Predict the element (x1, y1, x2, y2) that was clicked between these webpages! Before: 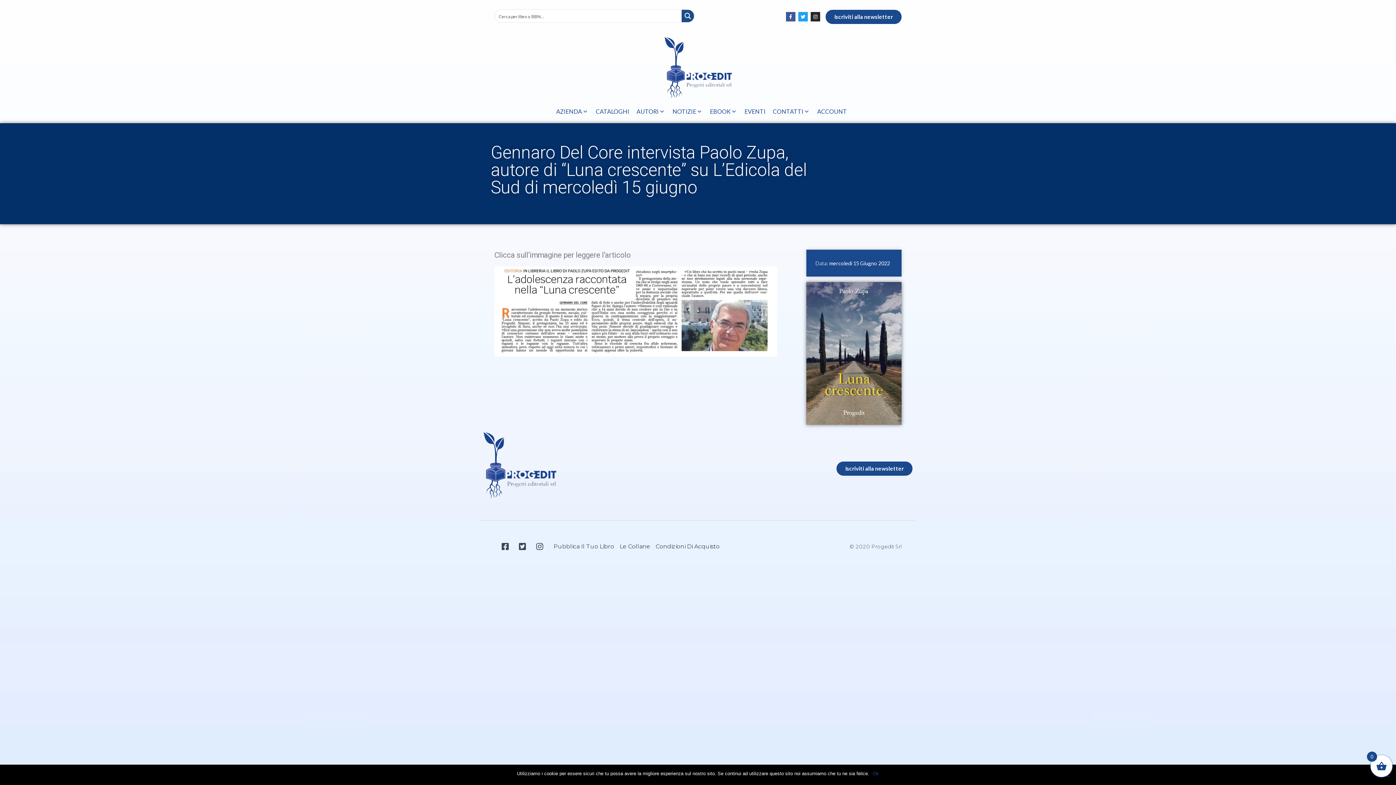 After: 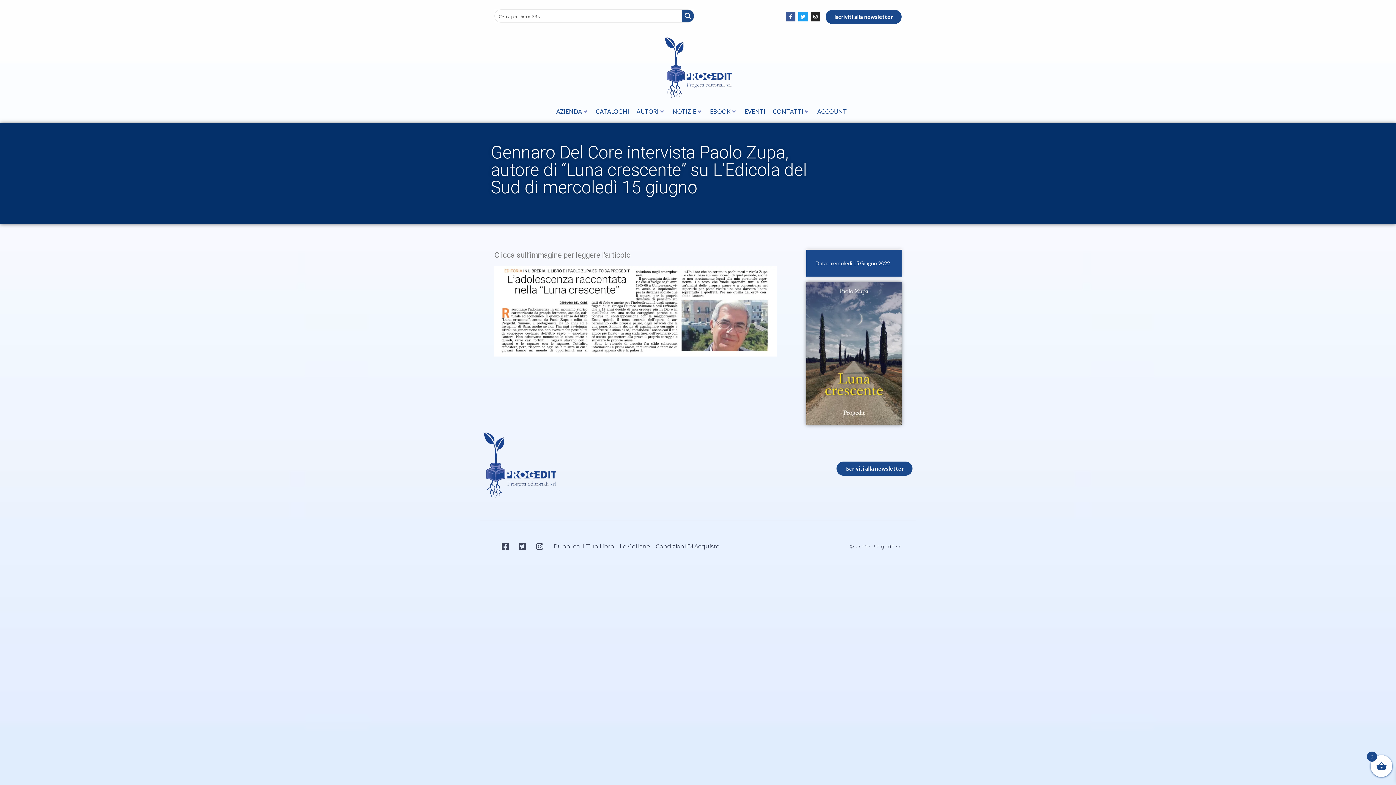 Action: bbox: (873, 770, 879, 777) label: Ok